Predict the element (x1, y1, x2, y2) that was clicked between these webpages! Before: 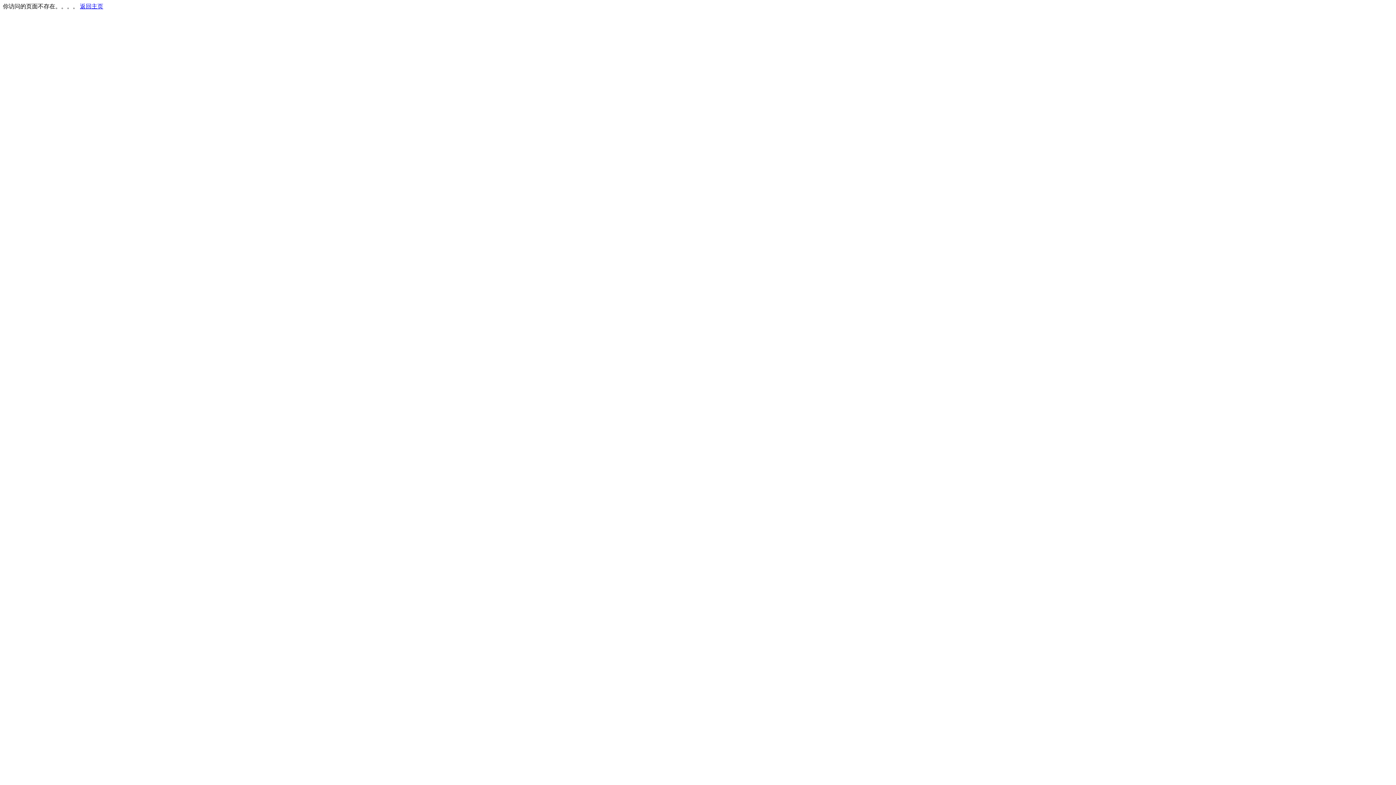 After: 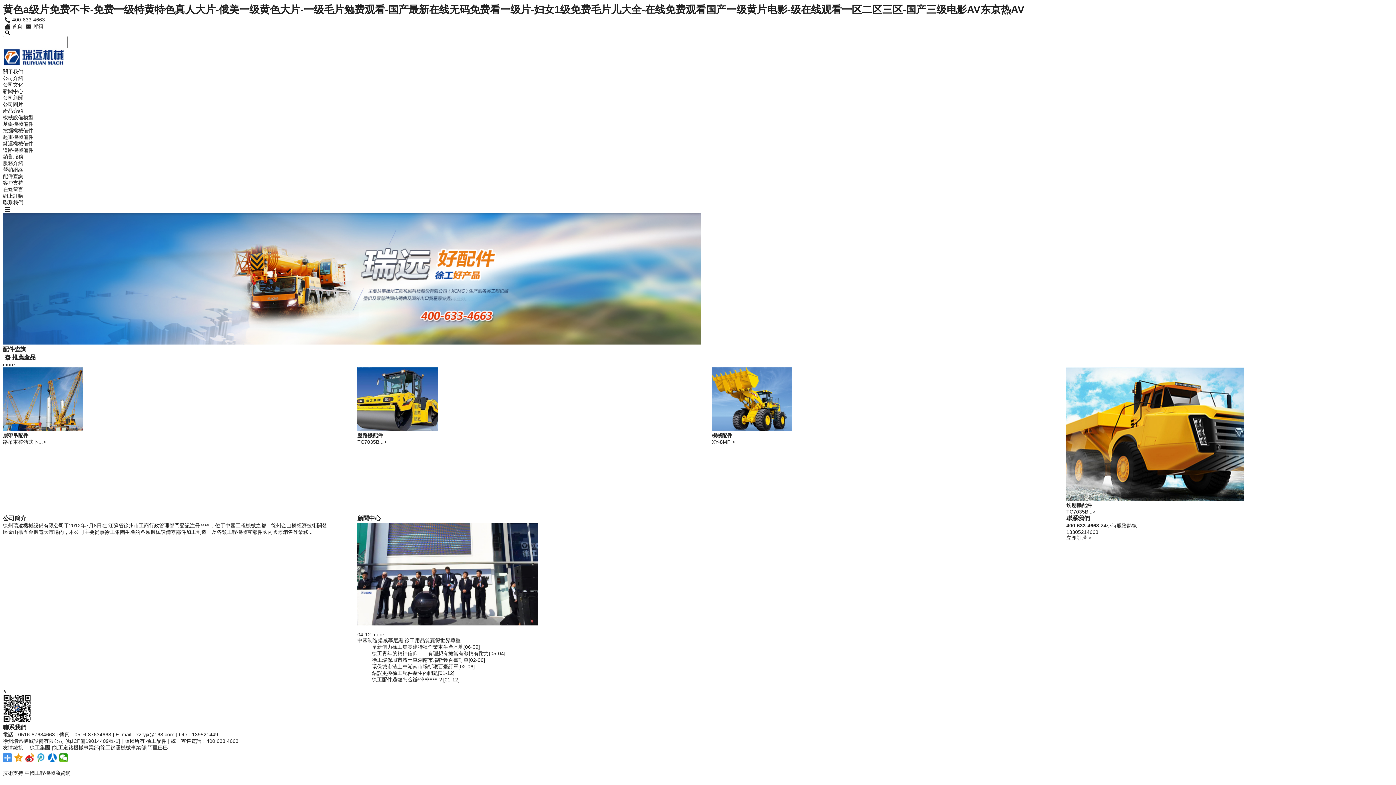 Action: bbox: (80, 3, 103, 9) label: 返回主页